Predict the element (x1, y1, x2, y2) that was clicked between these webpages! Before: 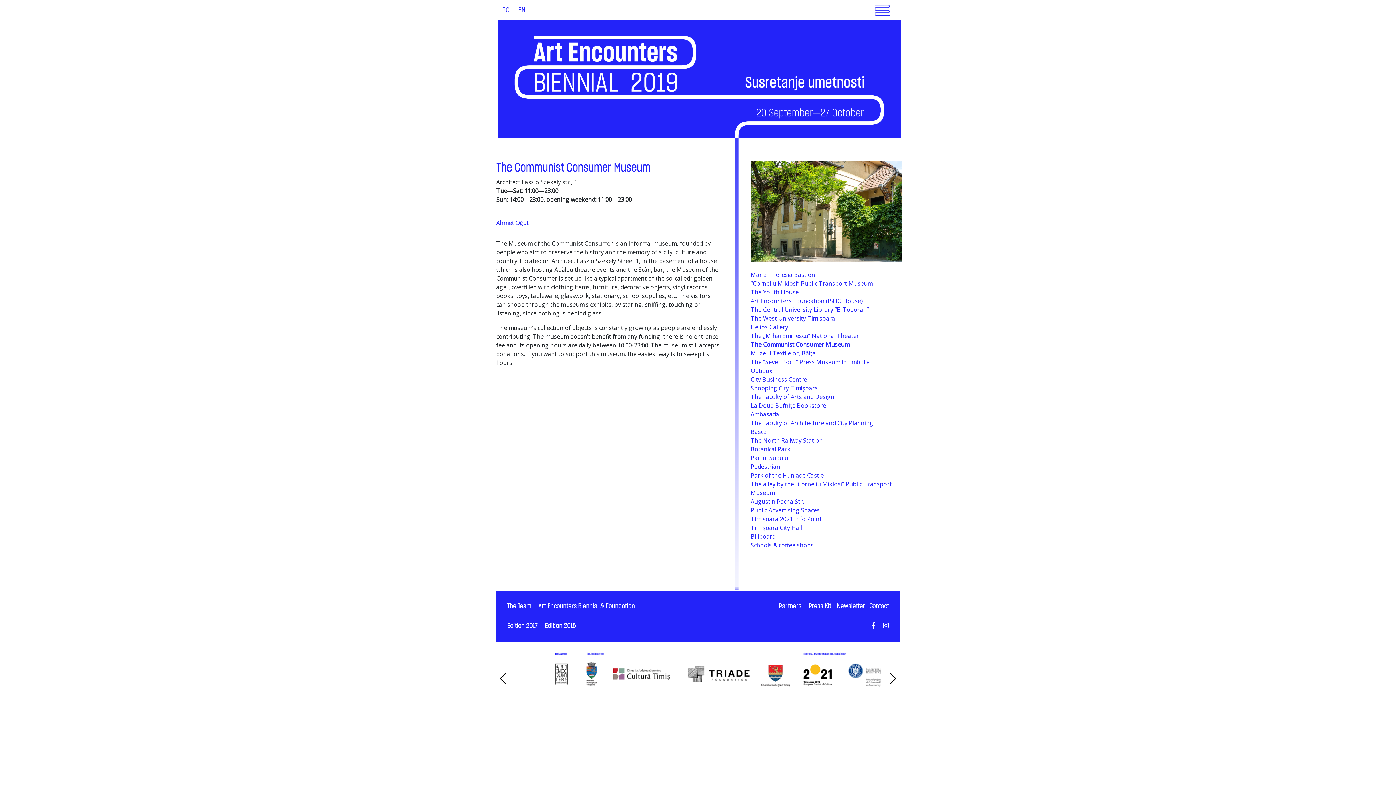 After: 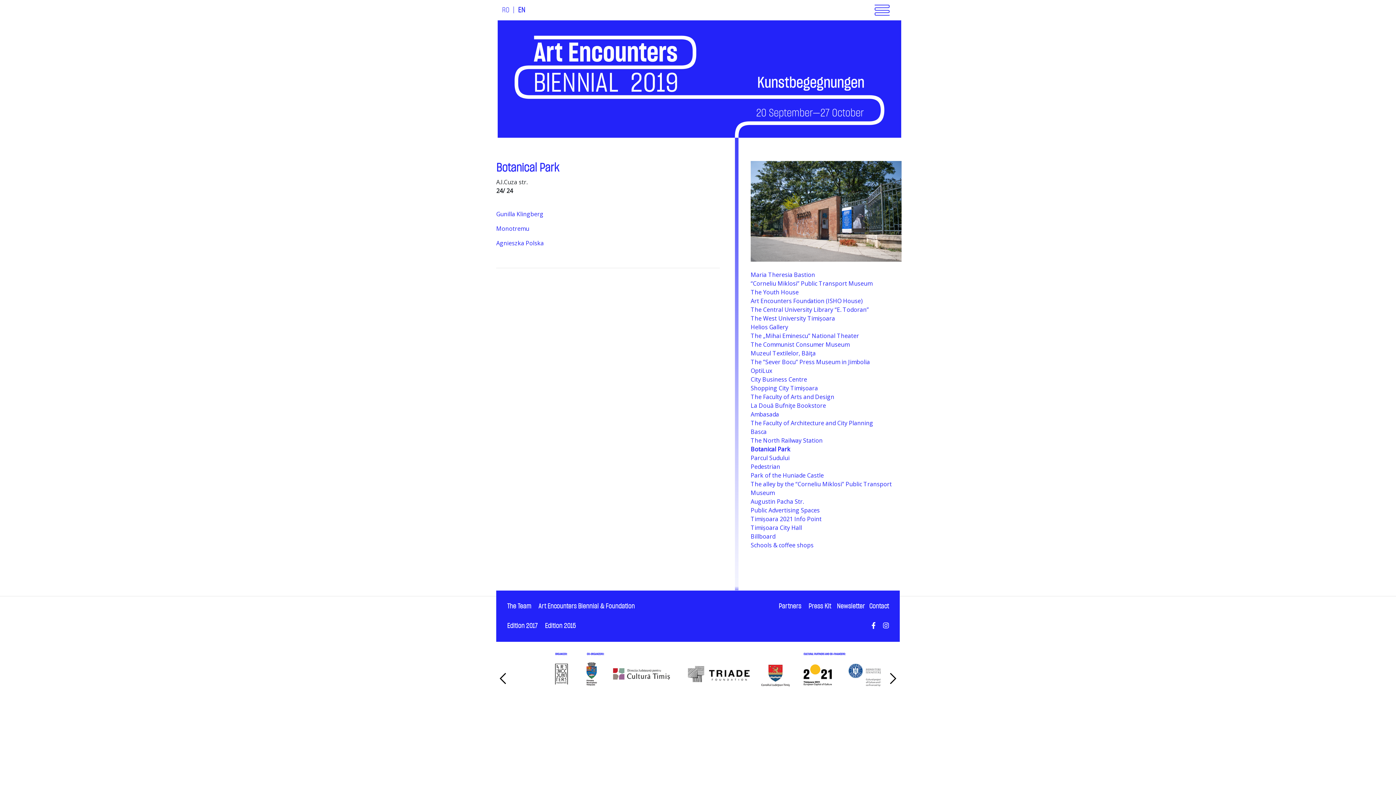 Action: label: Botanical Park
 bbox: (750, 445, 790, 453)